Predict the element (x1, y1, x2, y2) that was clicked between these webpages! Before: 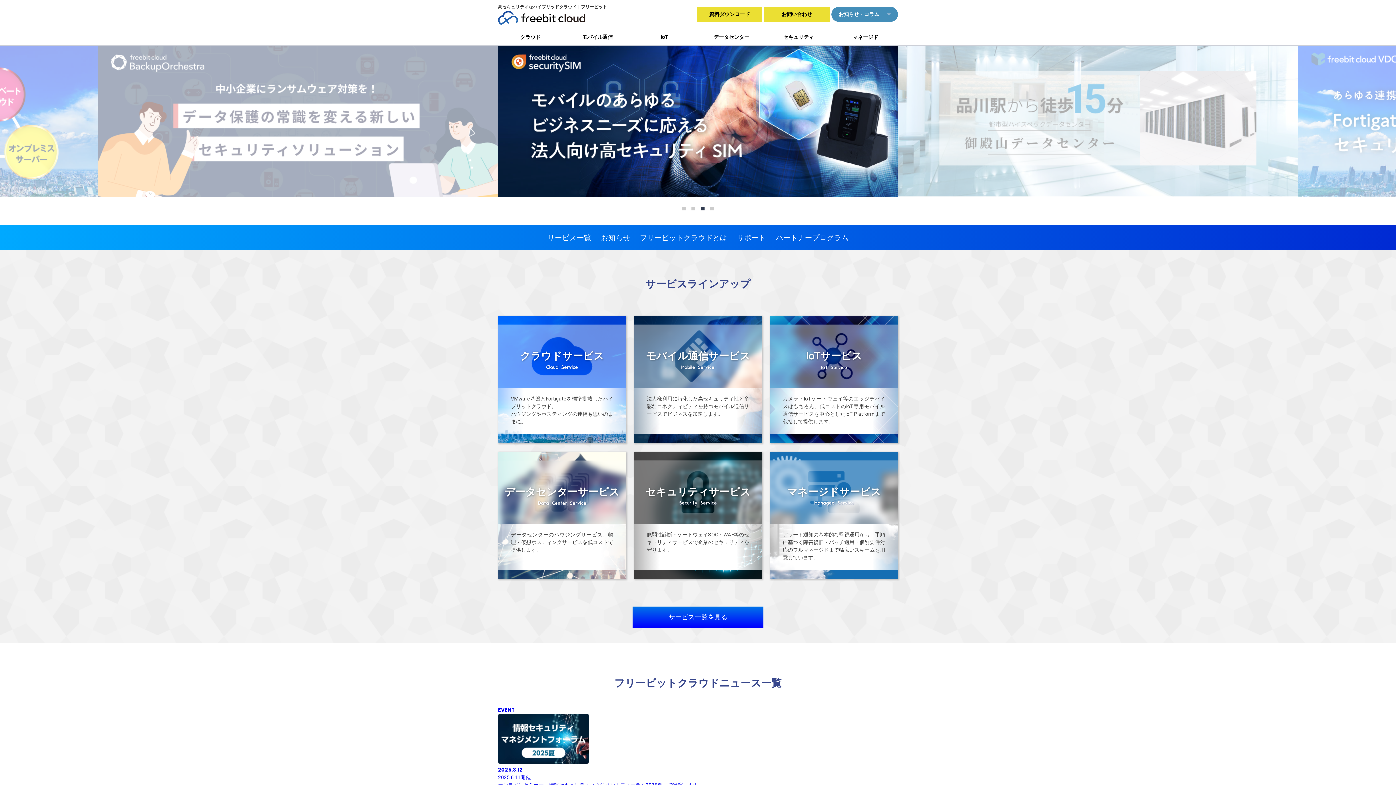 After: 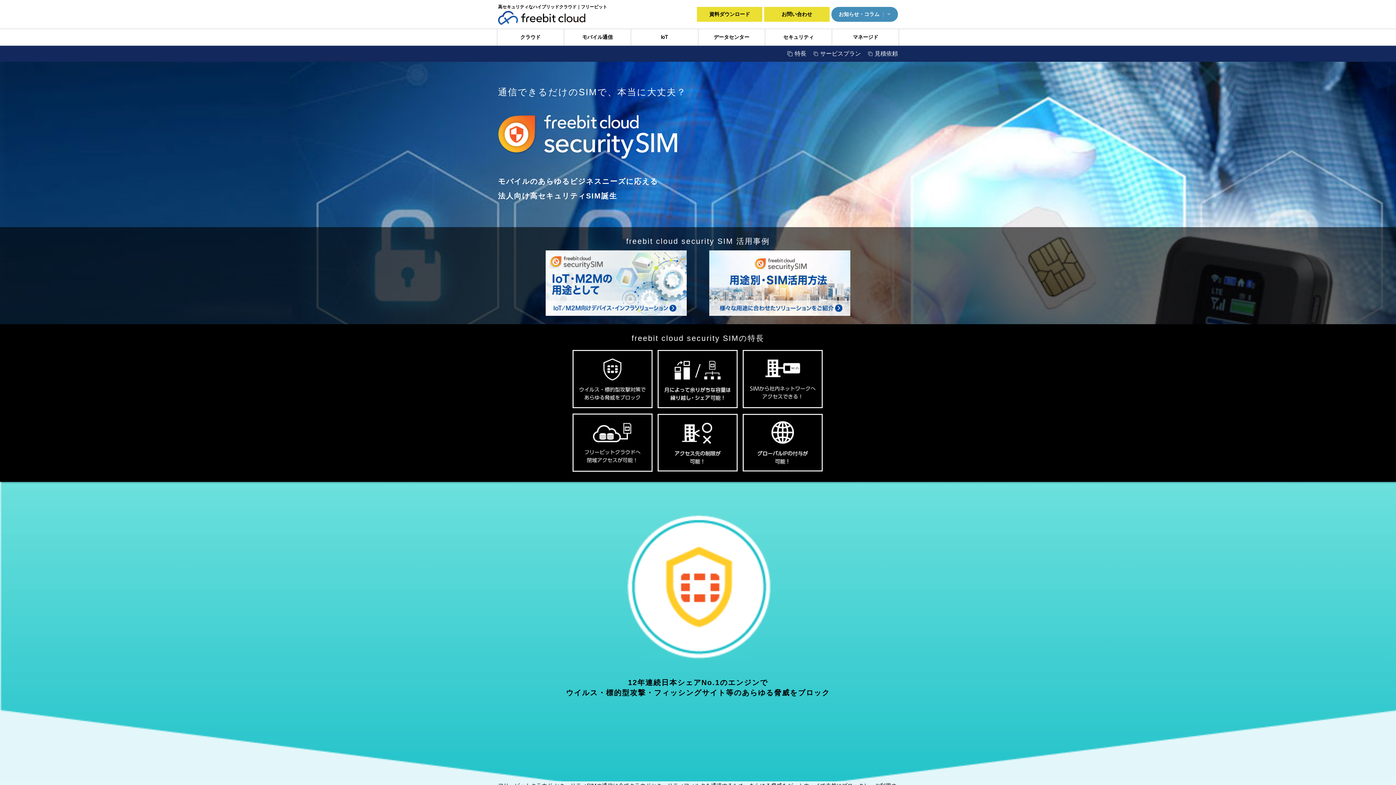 Action: bbox: (-119, 192, 280, 197)